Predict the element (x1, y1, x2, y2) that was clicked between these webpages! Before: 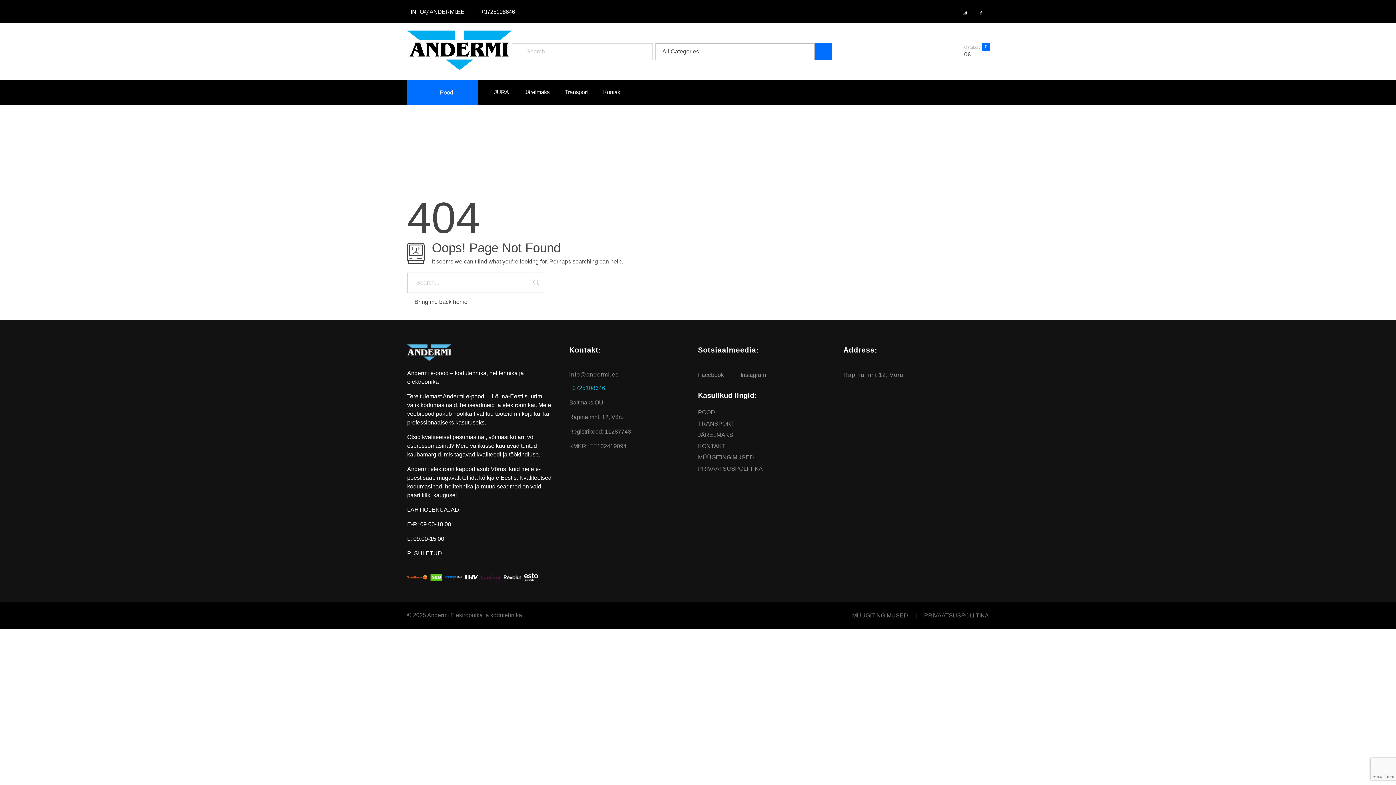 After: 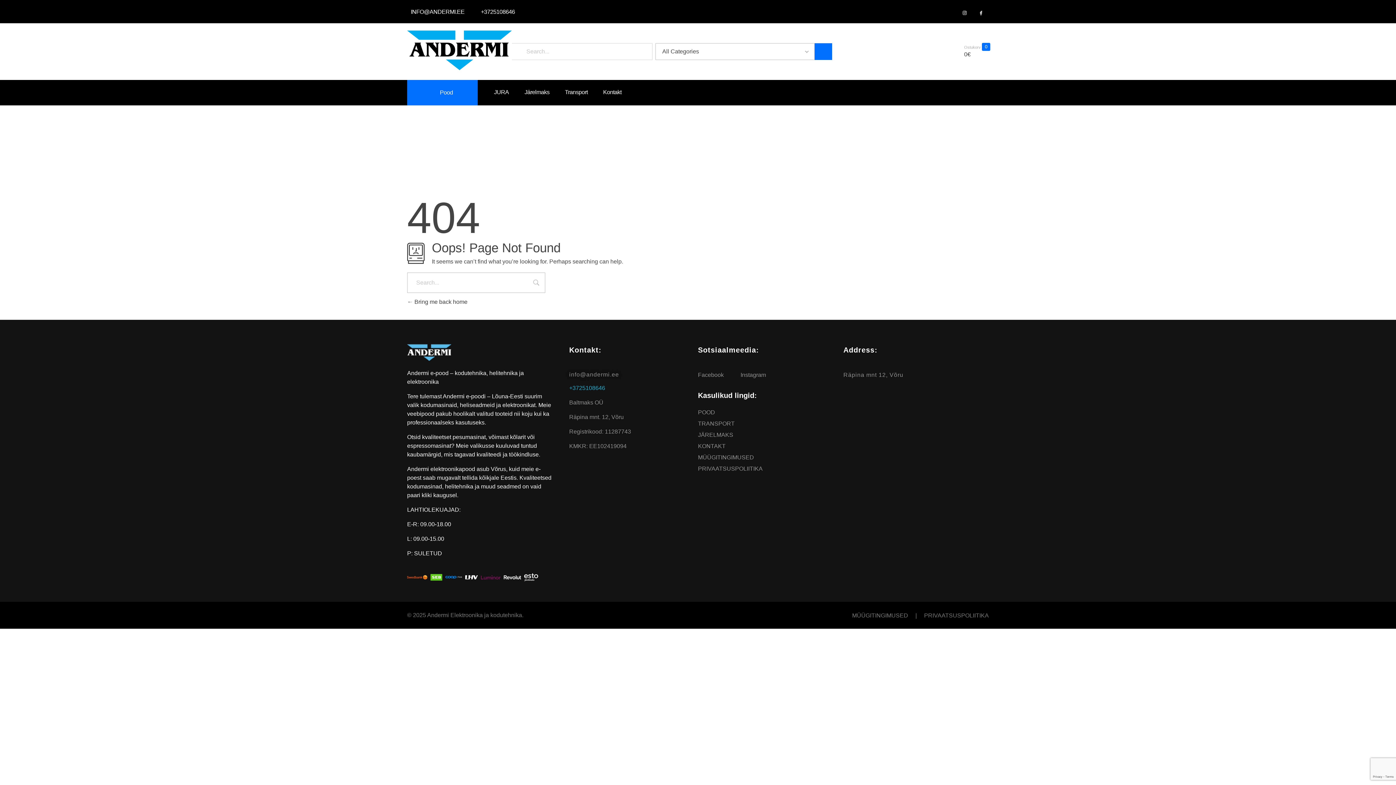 Action: label: INFO@ANDERMI.EE bbox: (410, 8, 468, 16)